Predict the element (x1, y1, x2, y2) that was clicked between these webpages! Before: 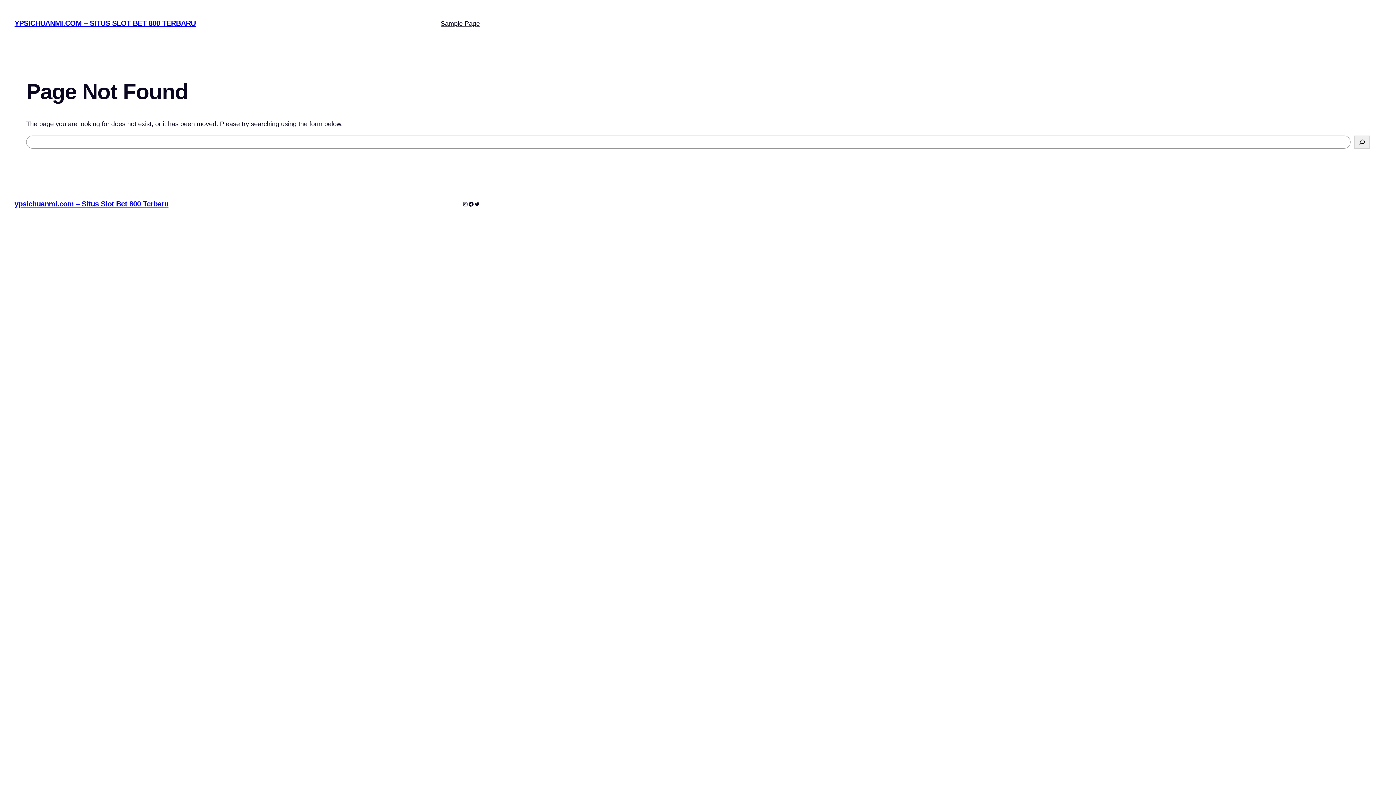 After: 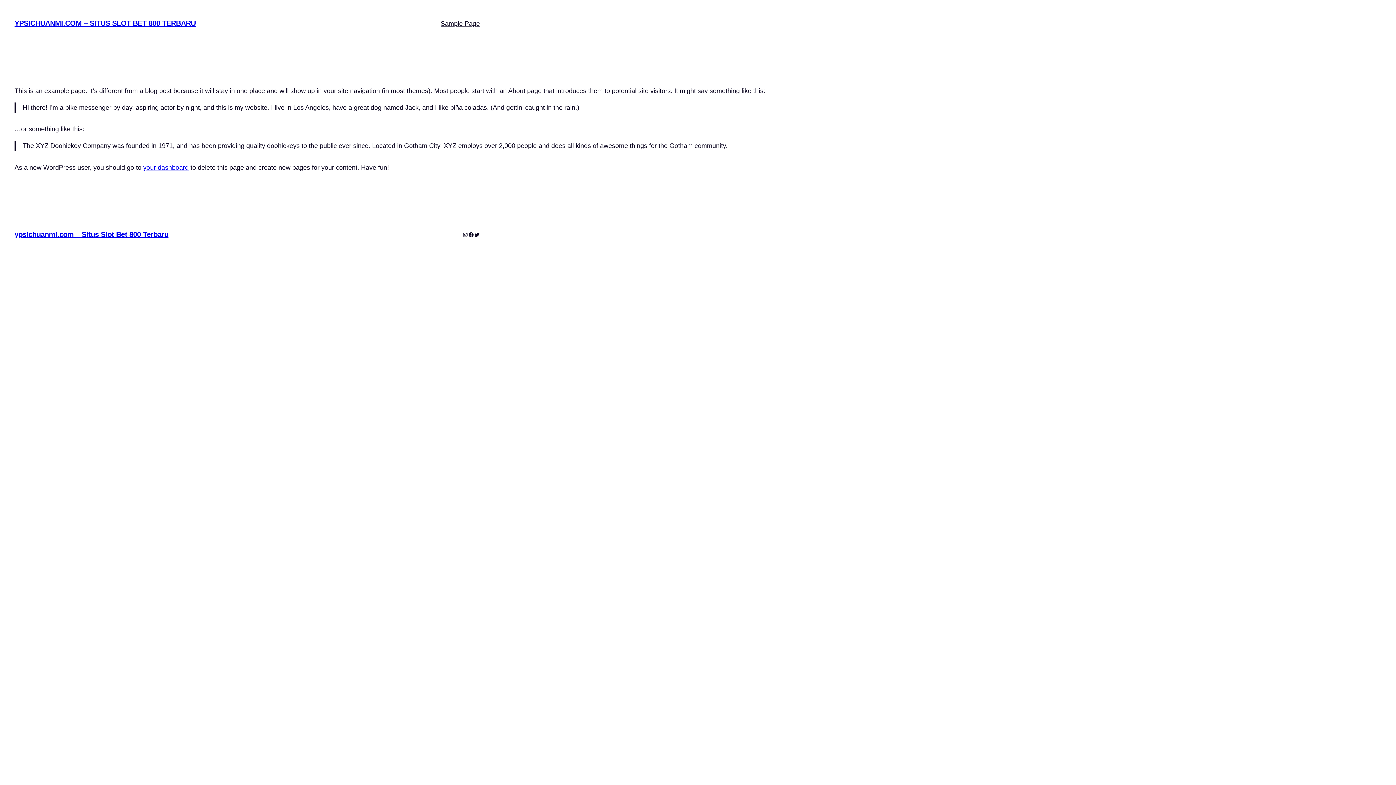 Action: label: Sample Page bbox: (440, 18, 480, 28)